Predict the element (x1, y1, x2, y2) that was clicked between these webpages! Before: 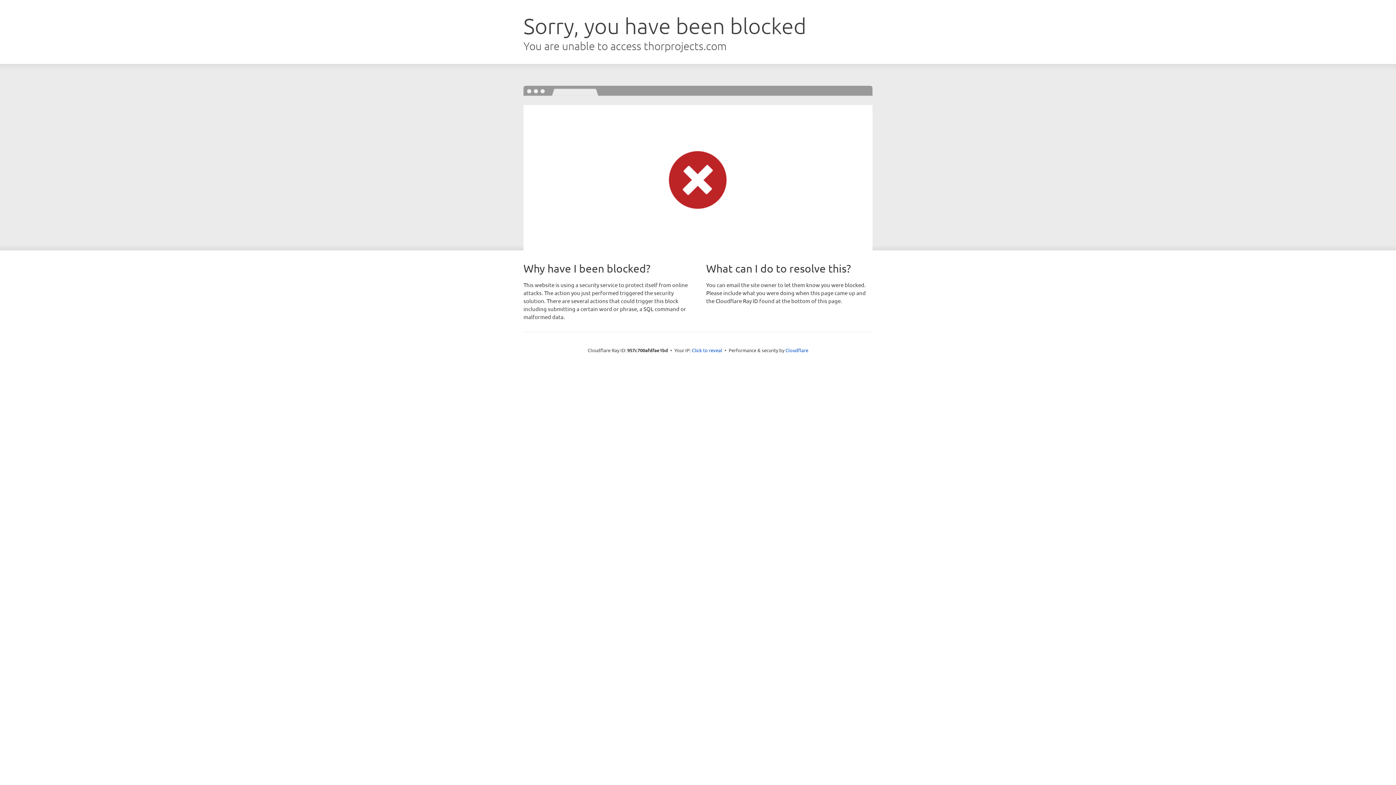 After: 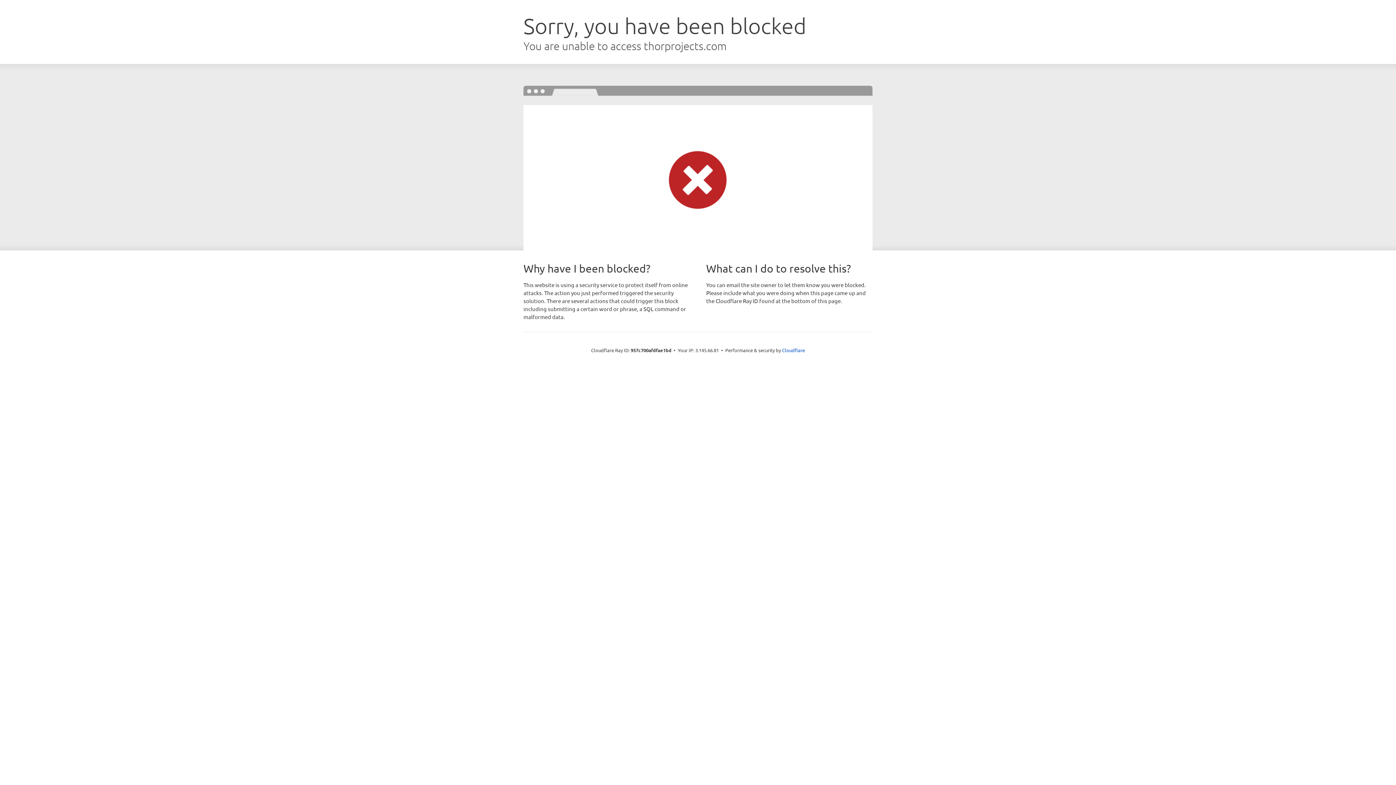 Action: bbox: (692, 346, 722, 353) label: Click to reveal